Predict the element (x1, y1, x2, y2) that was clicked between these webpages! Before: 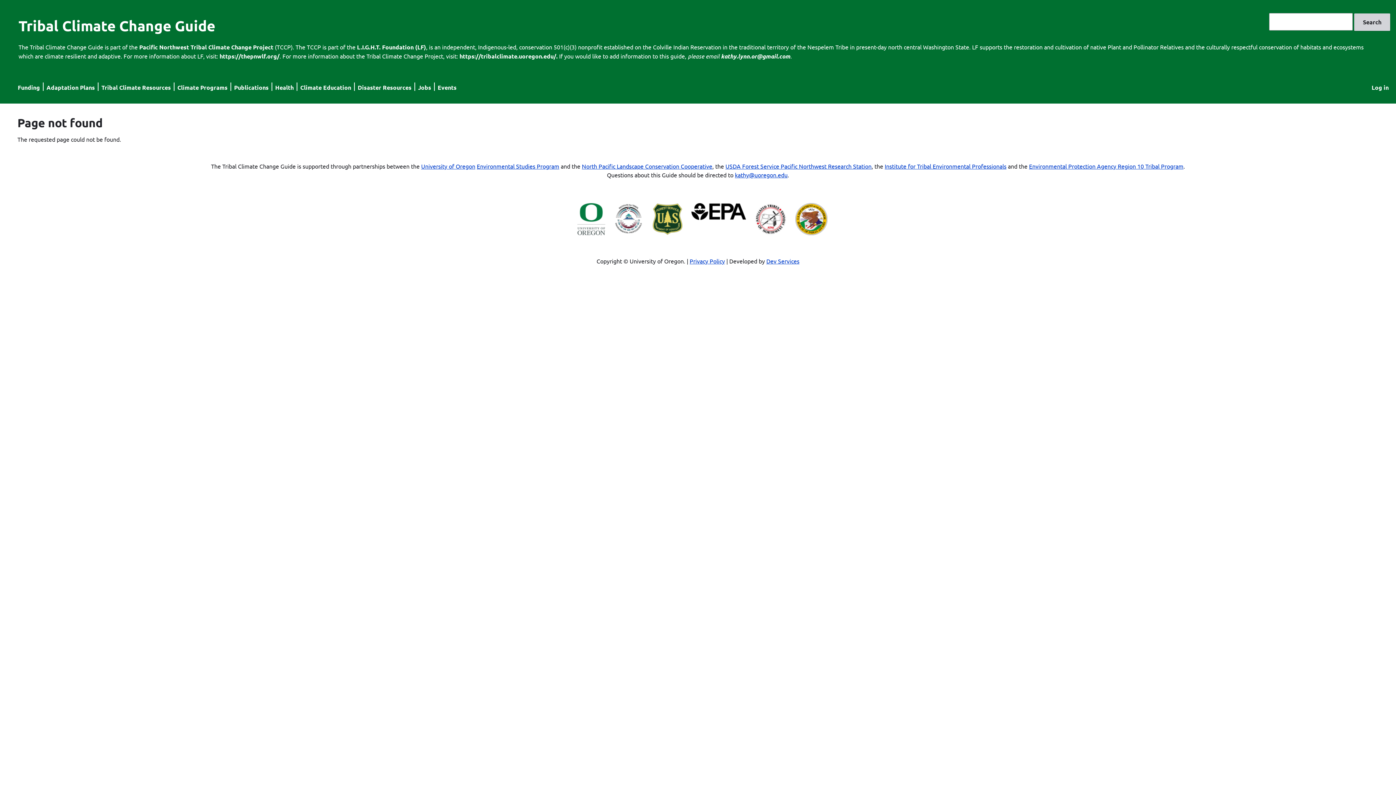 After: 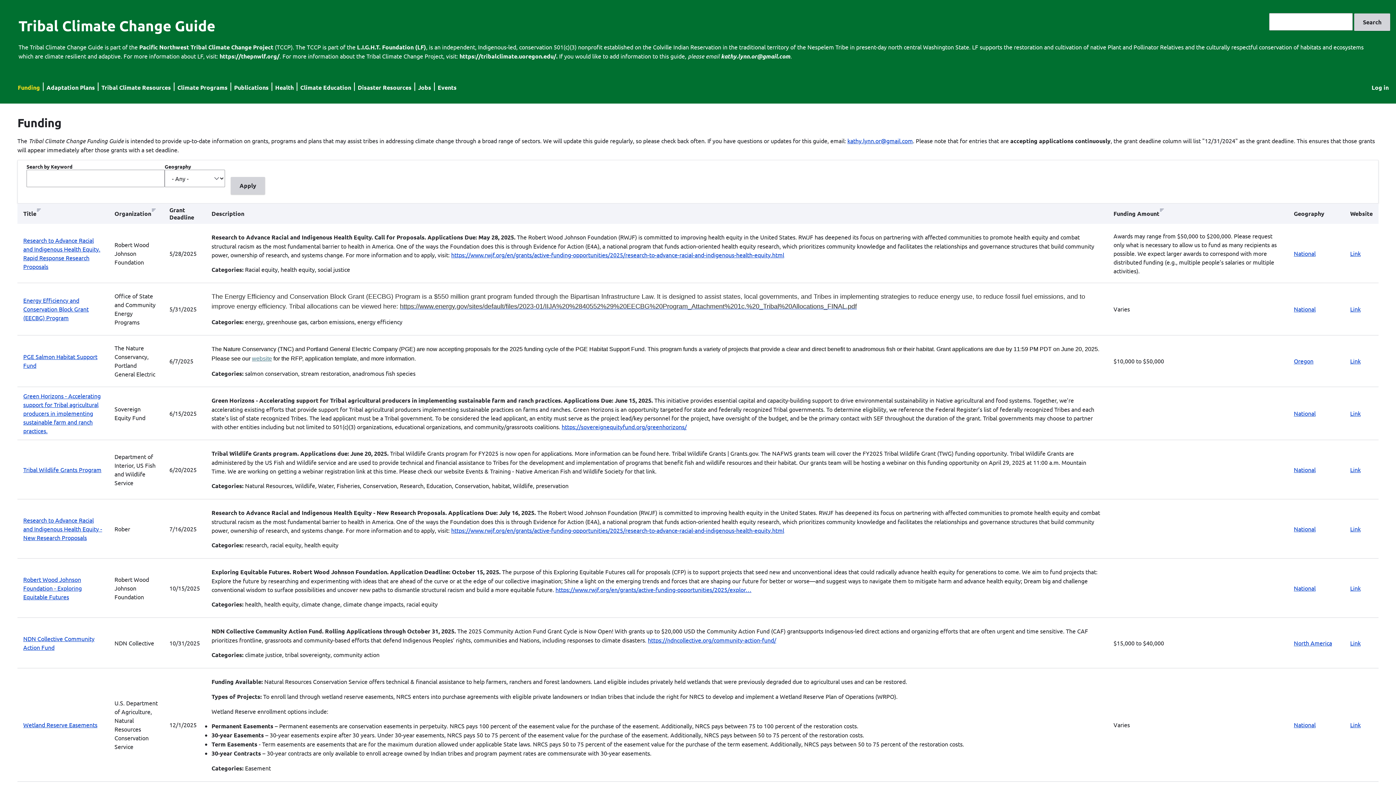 Action: label: Funding bbox: (17, 83, 40, 91)